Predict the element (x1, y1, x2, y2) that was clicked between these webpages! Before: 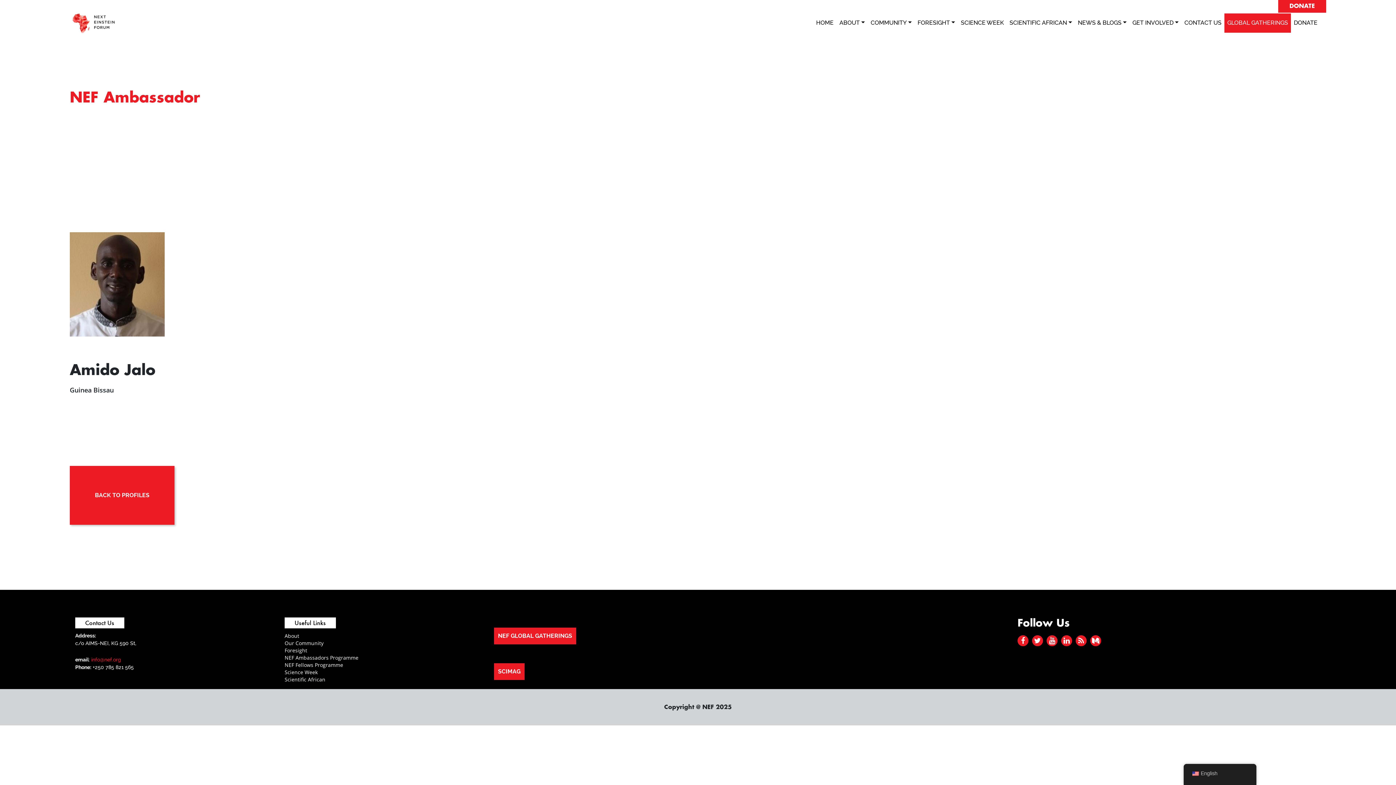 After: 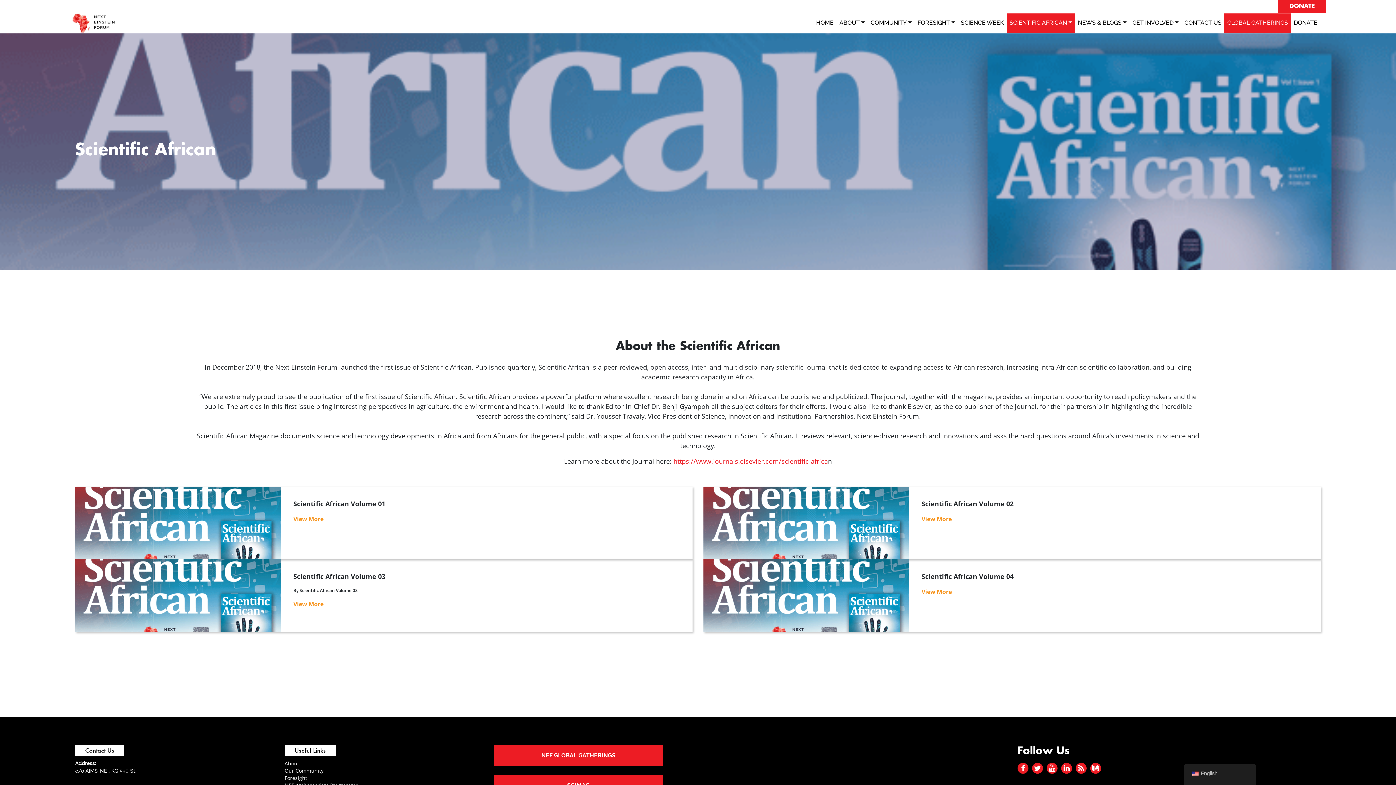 Action: label: Scientific African bbox: (284, 676, 325, 683)